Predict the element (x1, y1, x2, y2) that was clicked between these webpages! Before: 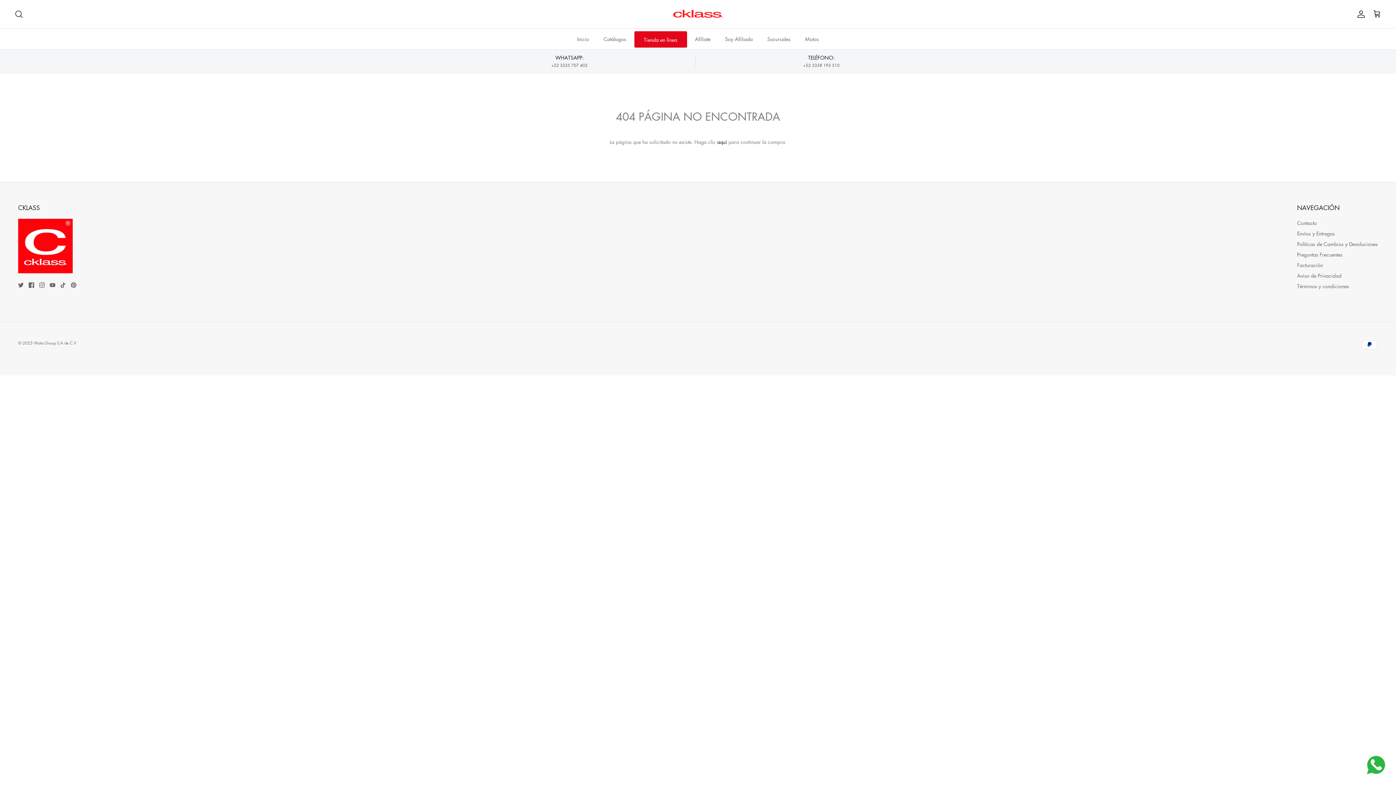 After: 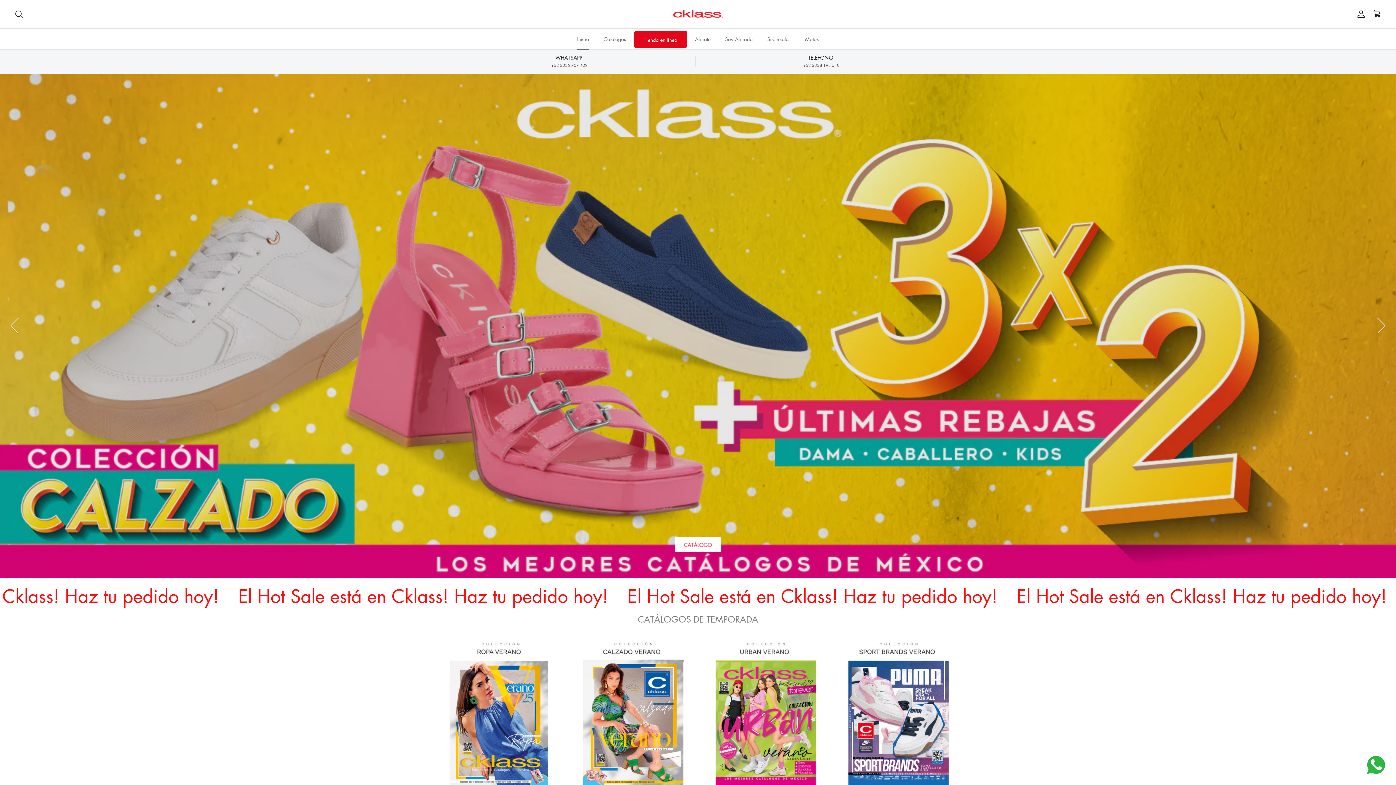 Action: bbox: (670, 7, 725, 20)